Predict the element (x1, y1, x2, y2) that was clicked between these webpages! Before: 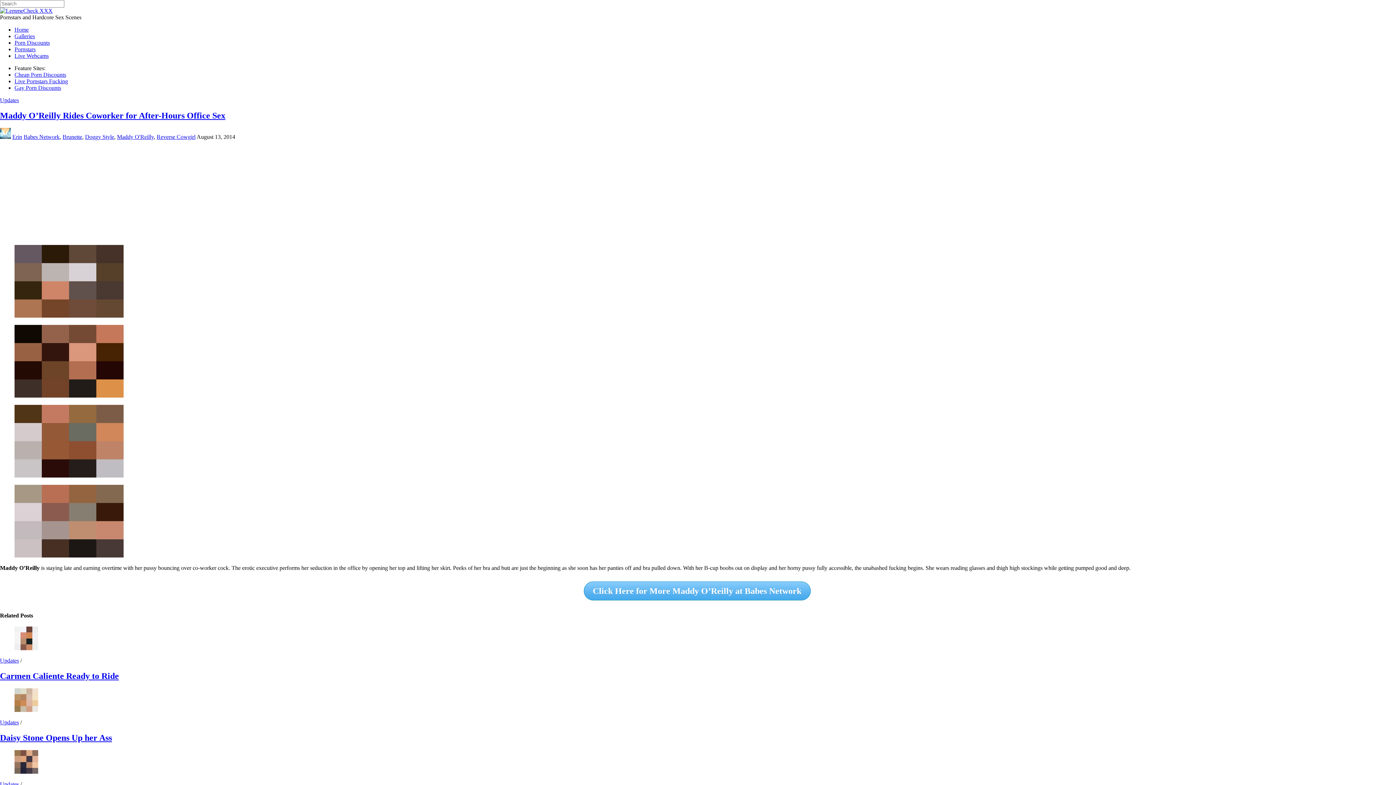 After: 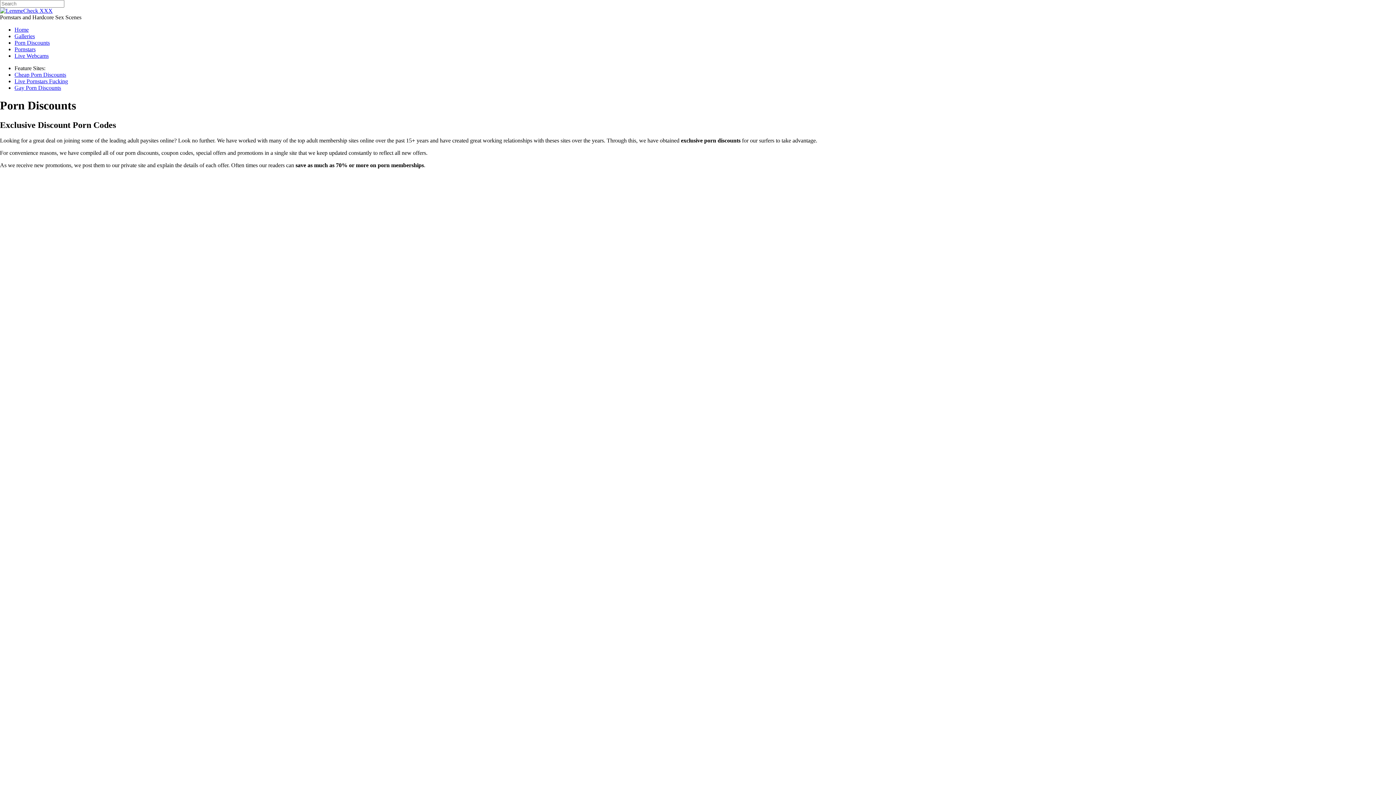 Action: bbox: (14, 39, 49, 45) label: Porn Discounts